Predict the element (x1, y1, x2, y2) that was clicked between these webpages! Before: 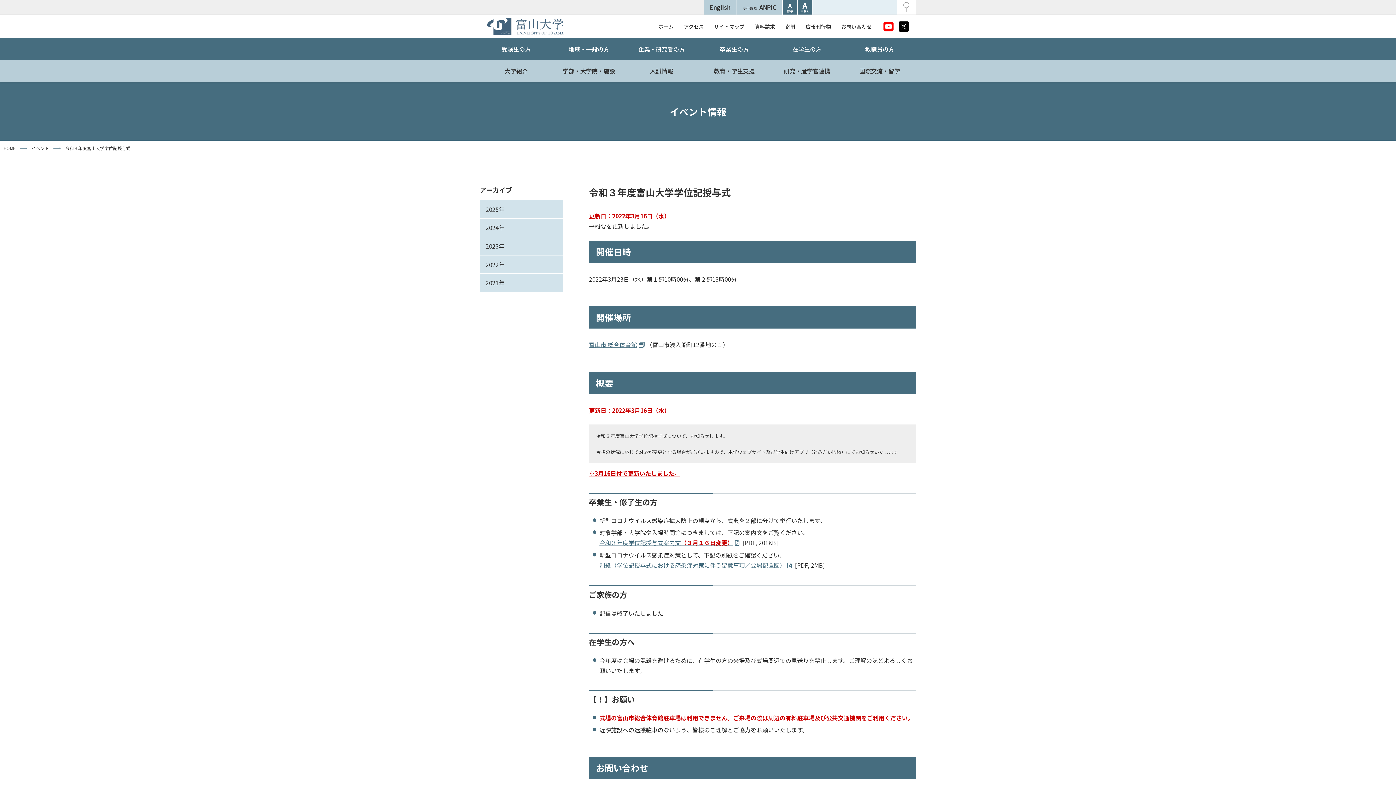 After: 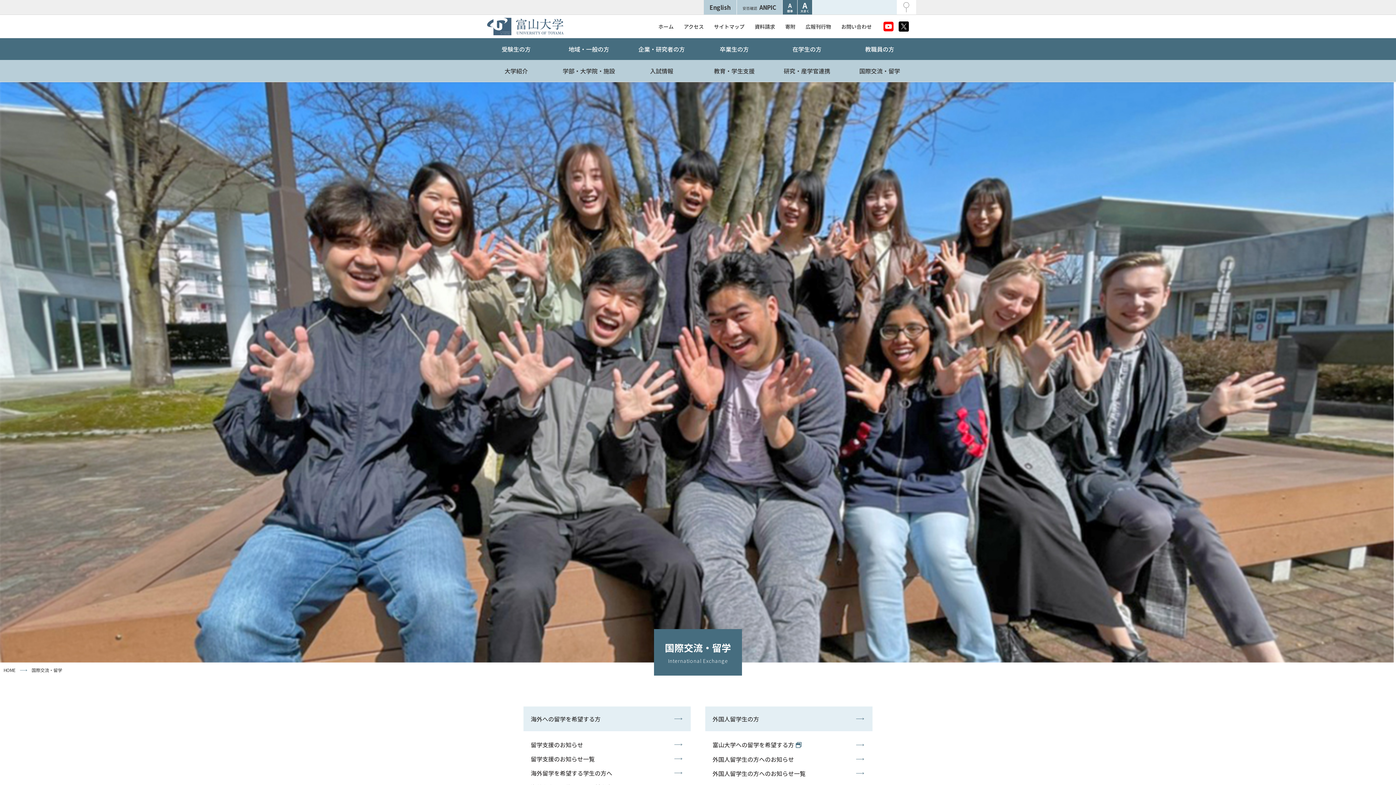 Action: label: 国際交流・留学 bbox: (843, 60, 916, 81)